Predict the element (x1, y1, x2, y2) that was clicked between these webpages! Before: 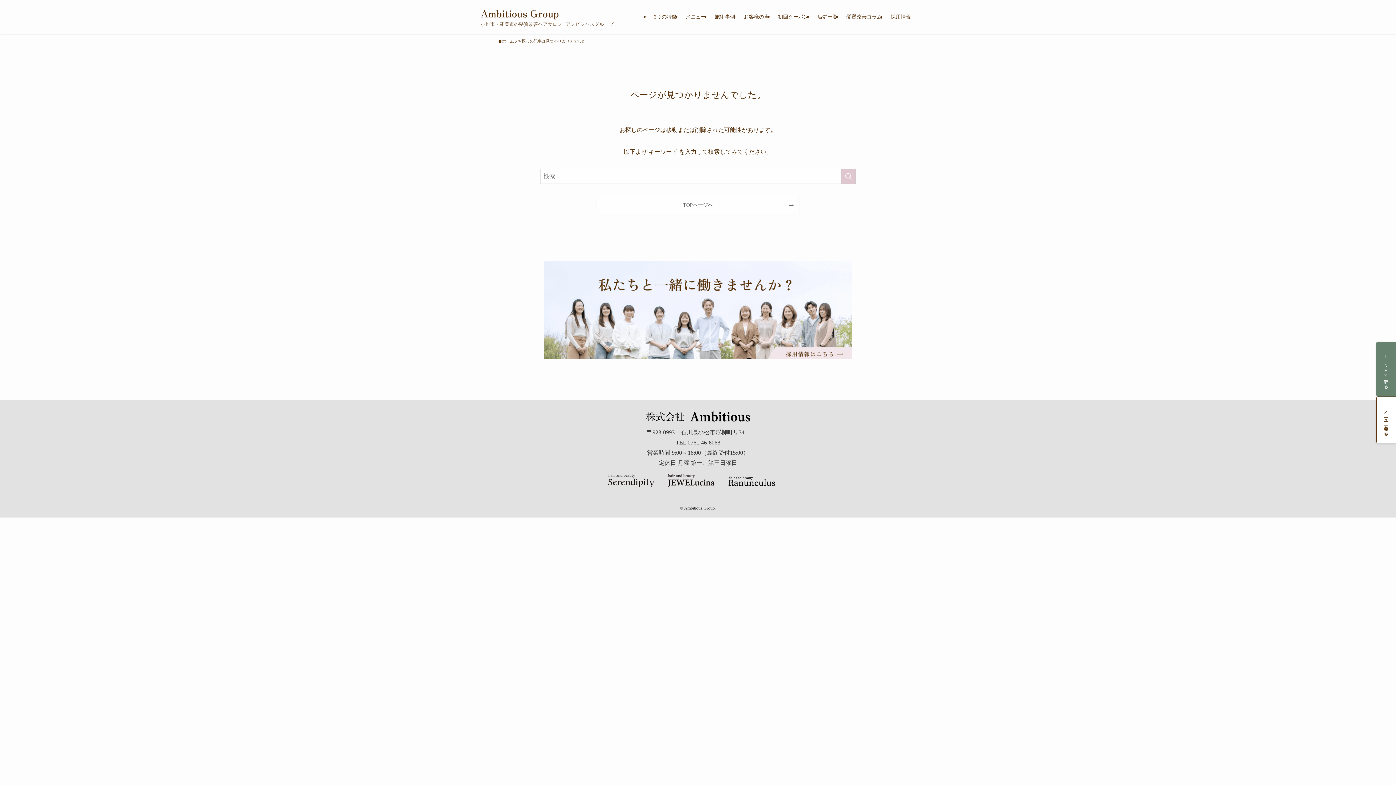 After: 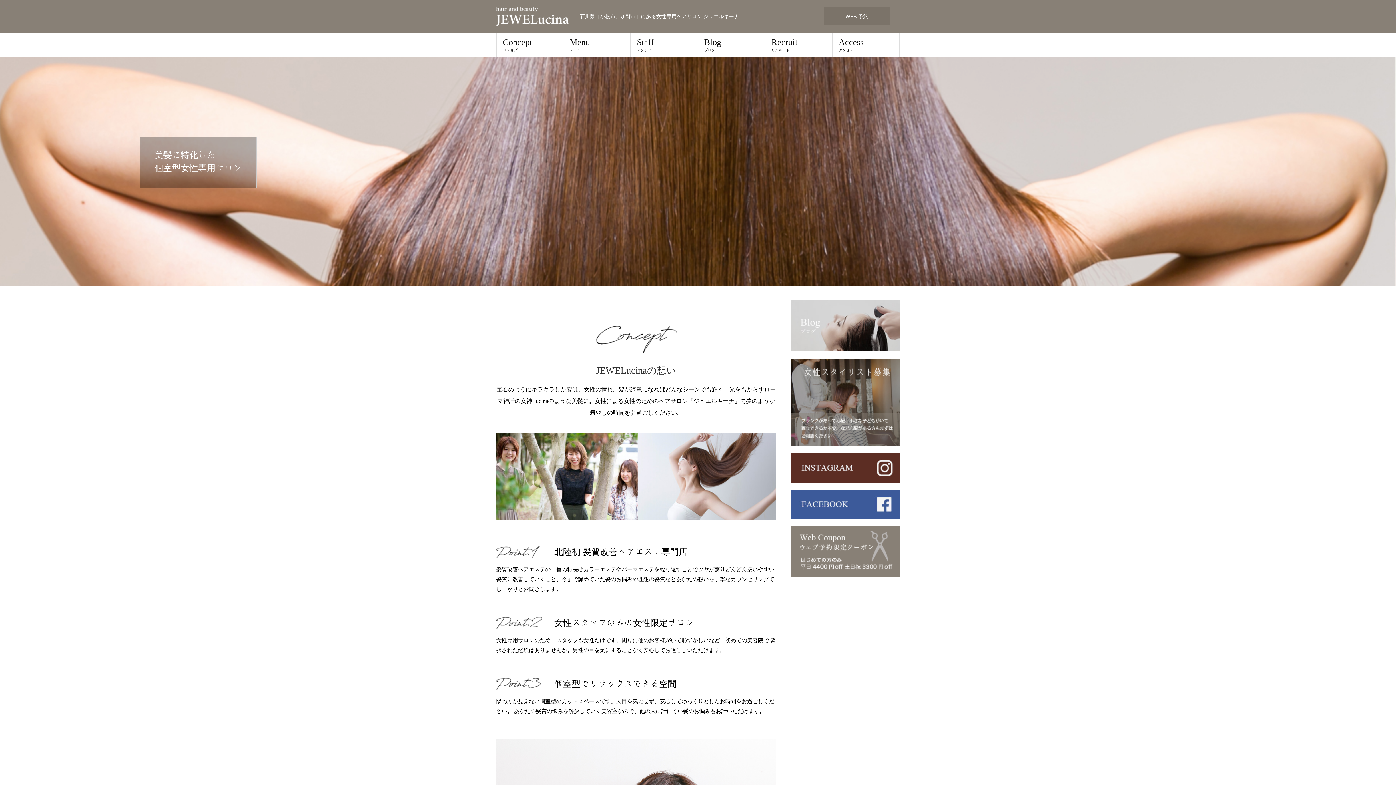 Action: bbox: (668, 474, 715, 487)